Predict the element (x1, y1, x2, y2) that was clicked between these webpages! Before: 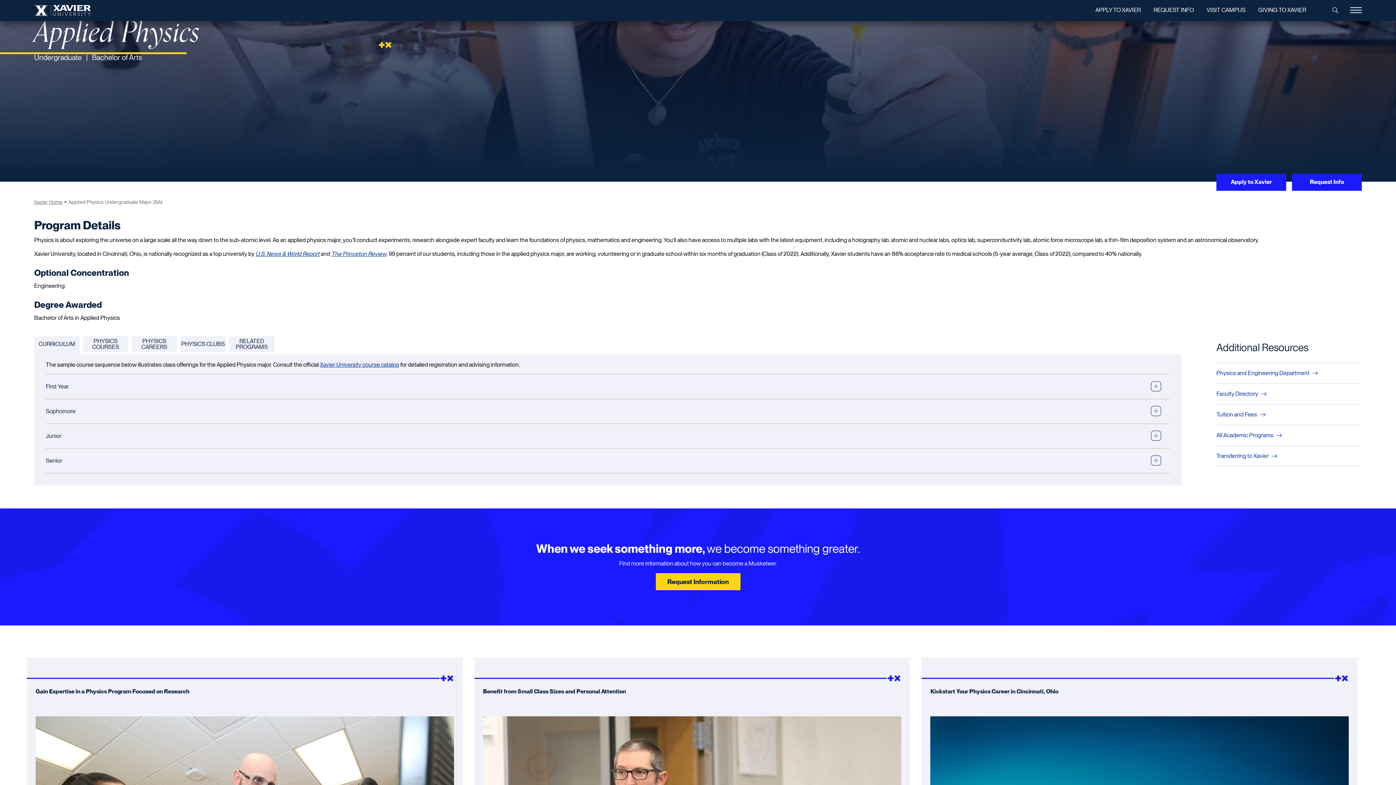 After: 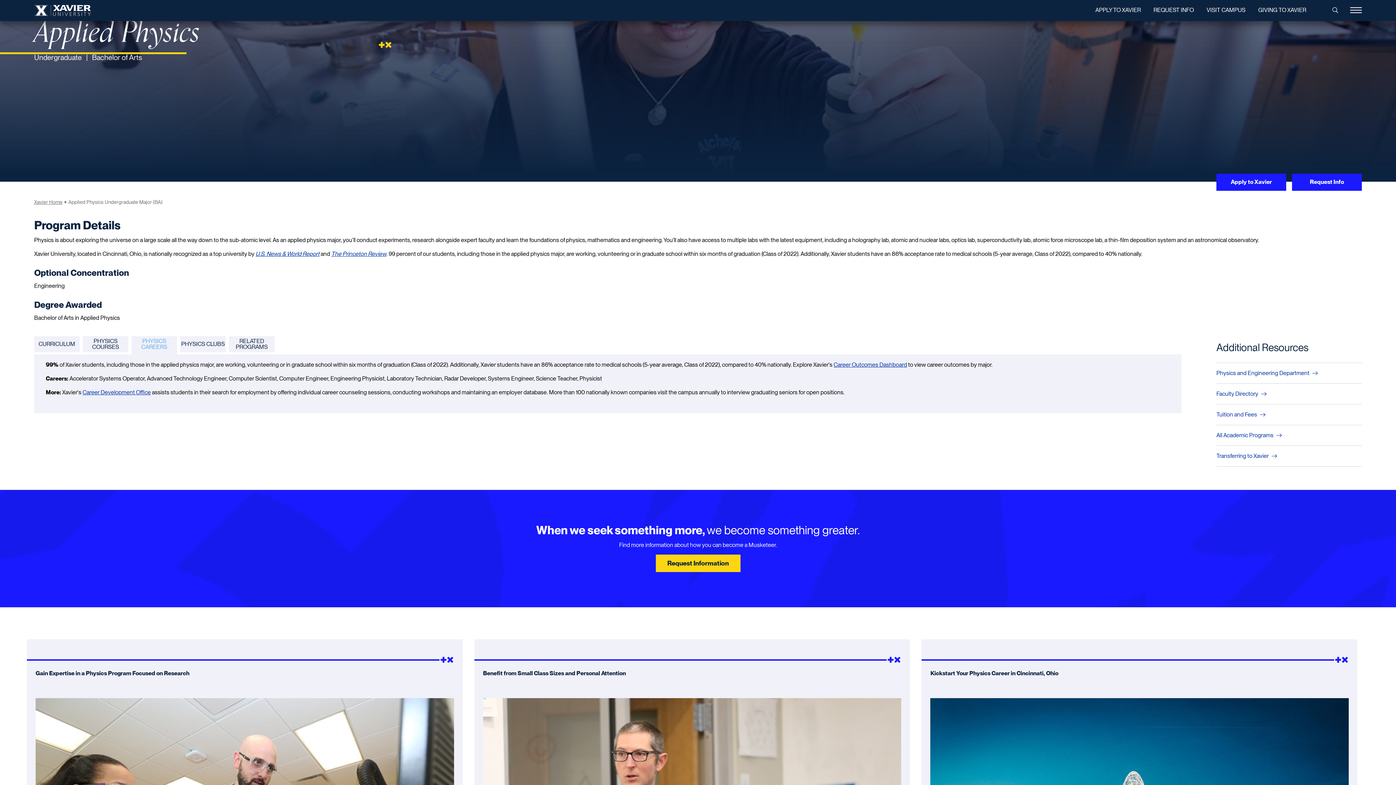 Action: label: PHYSICS CAREERS bbox: (131, 336, 177, 354)